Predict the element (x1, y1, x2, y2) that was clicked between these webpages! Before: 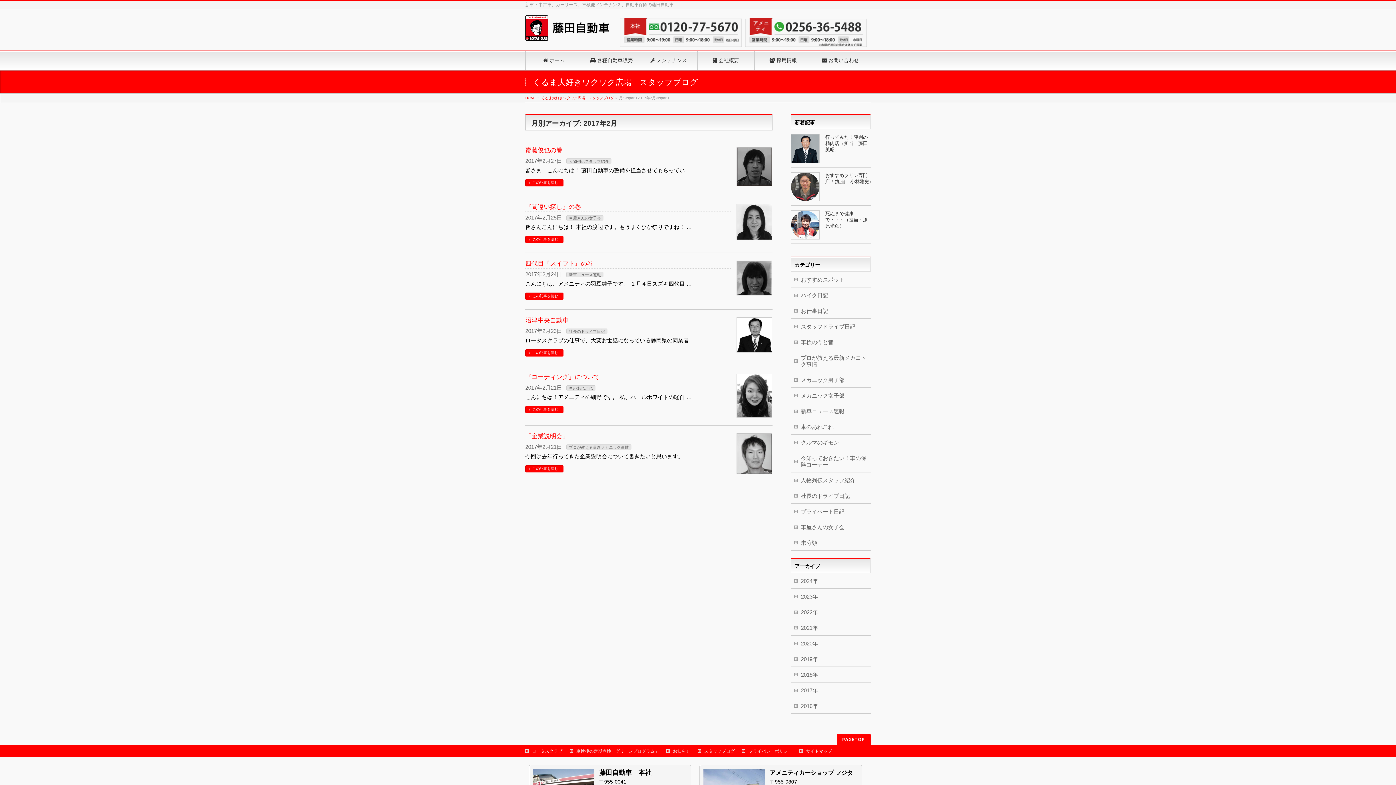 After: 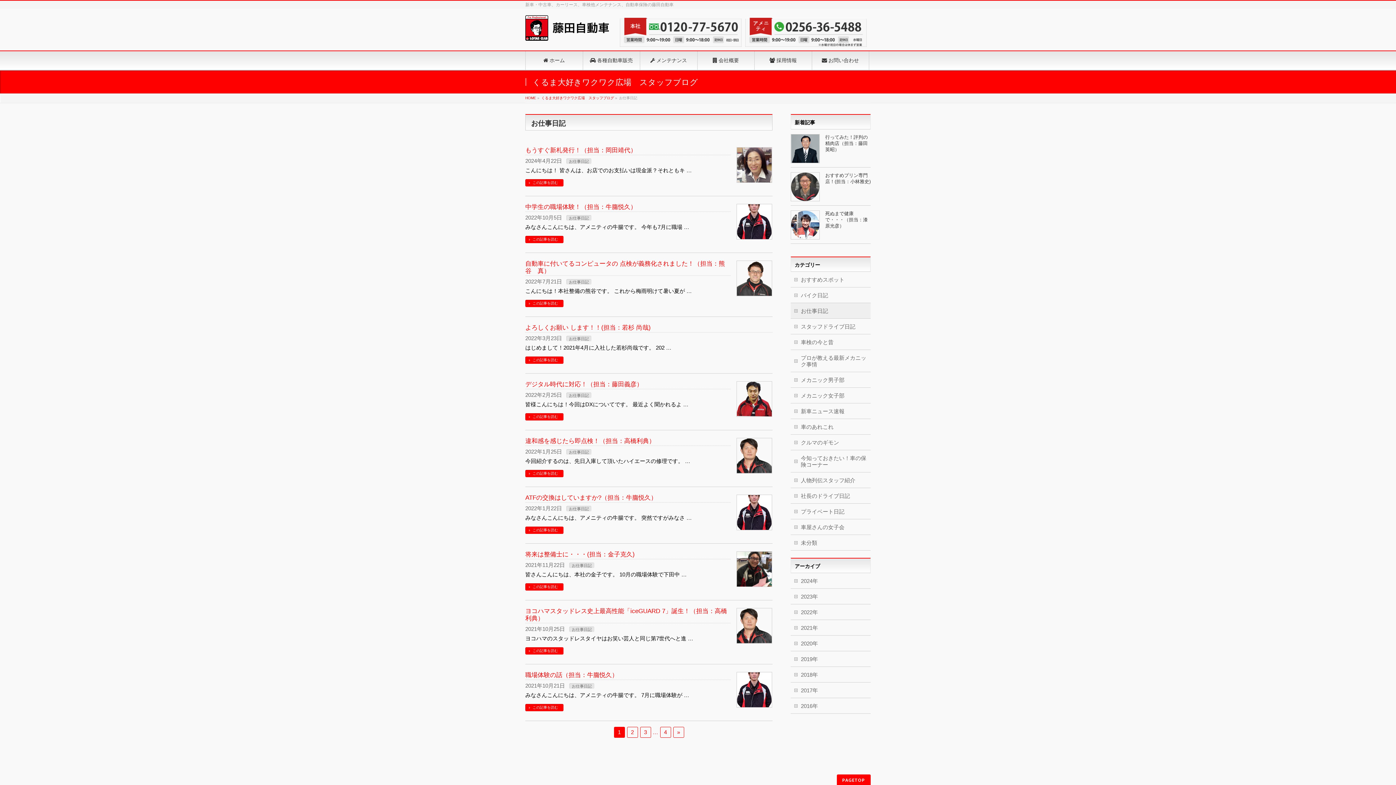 Action: bbox: (790, 303, 870, 318) label: お仕事日記